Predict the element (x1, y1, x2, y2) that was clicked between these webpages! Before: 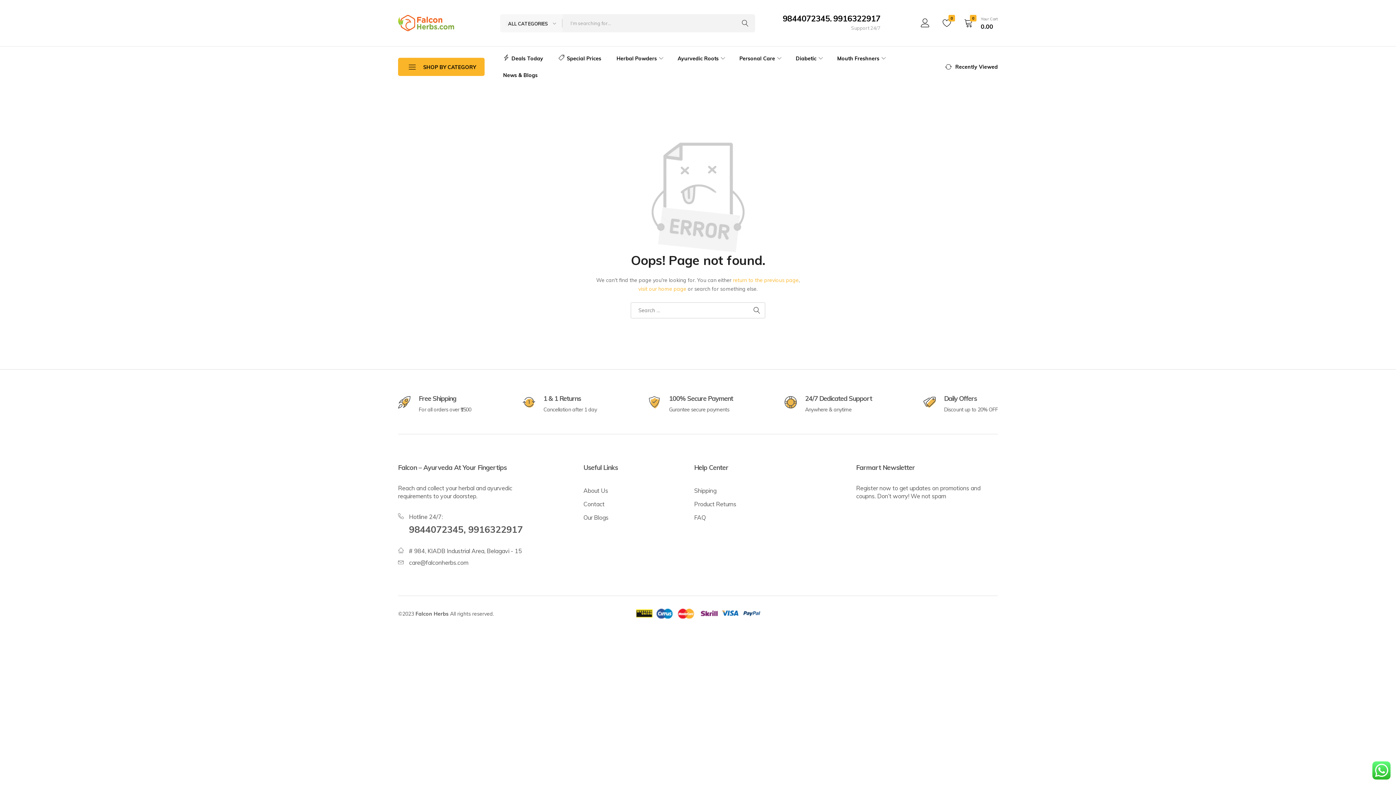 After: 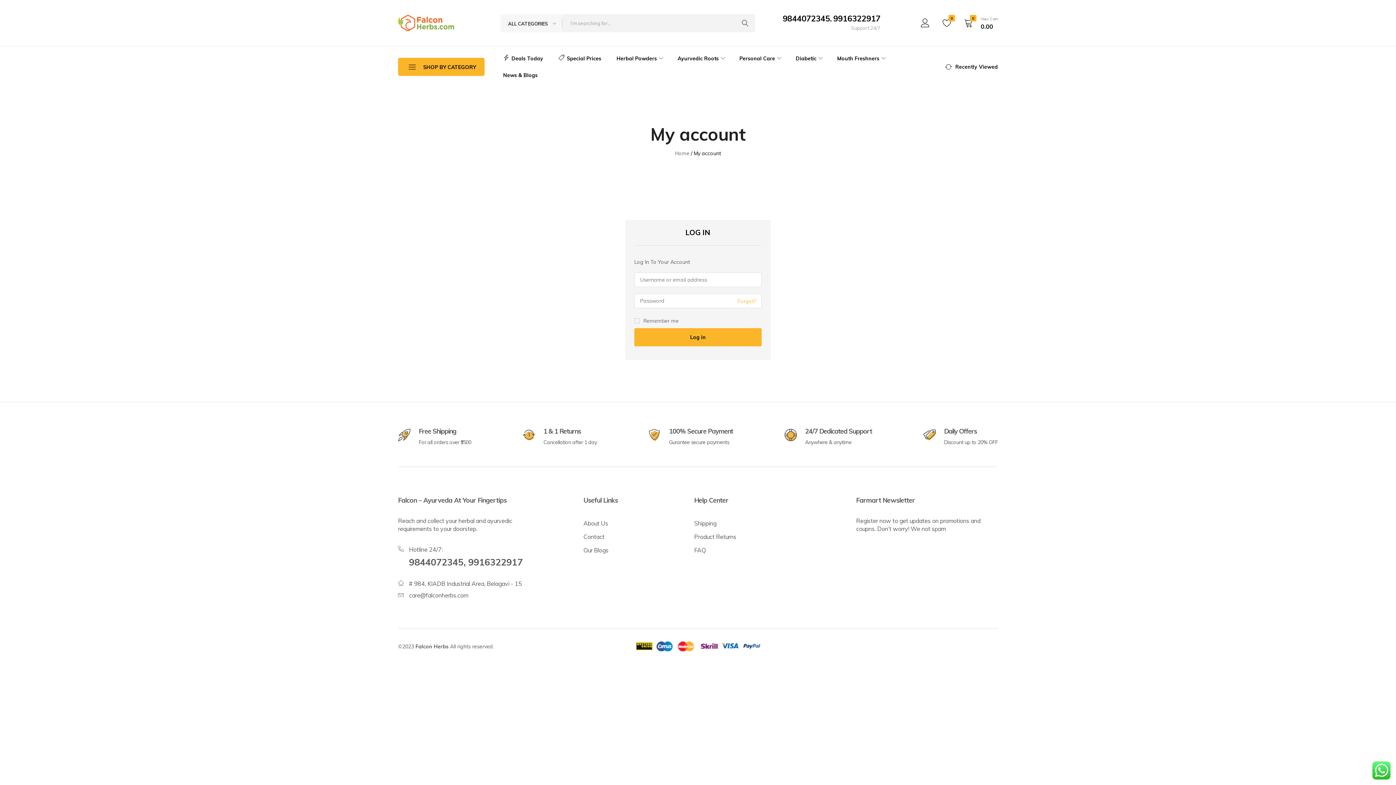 Action: bbox: (920, 18, 929, 27)